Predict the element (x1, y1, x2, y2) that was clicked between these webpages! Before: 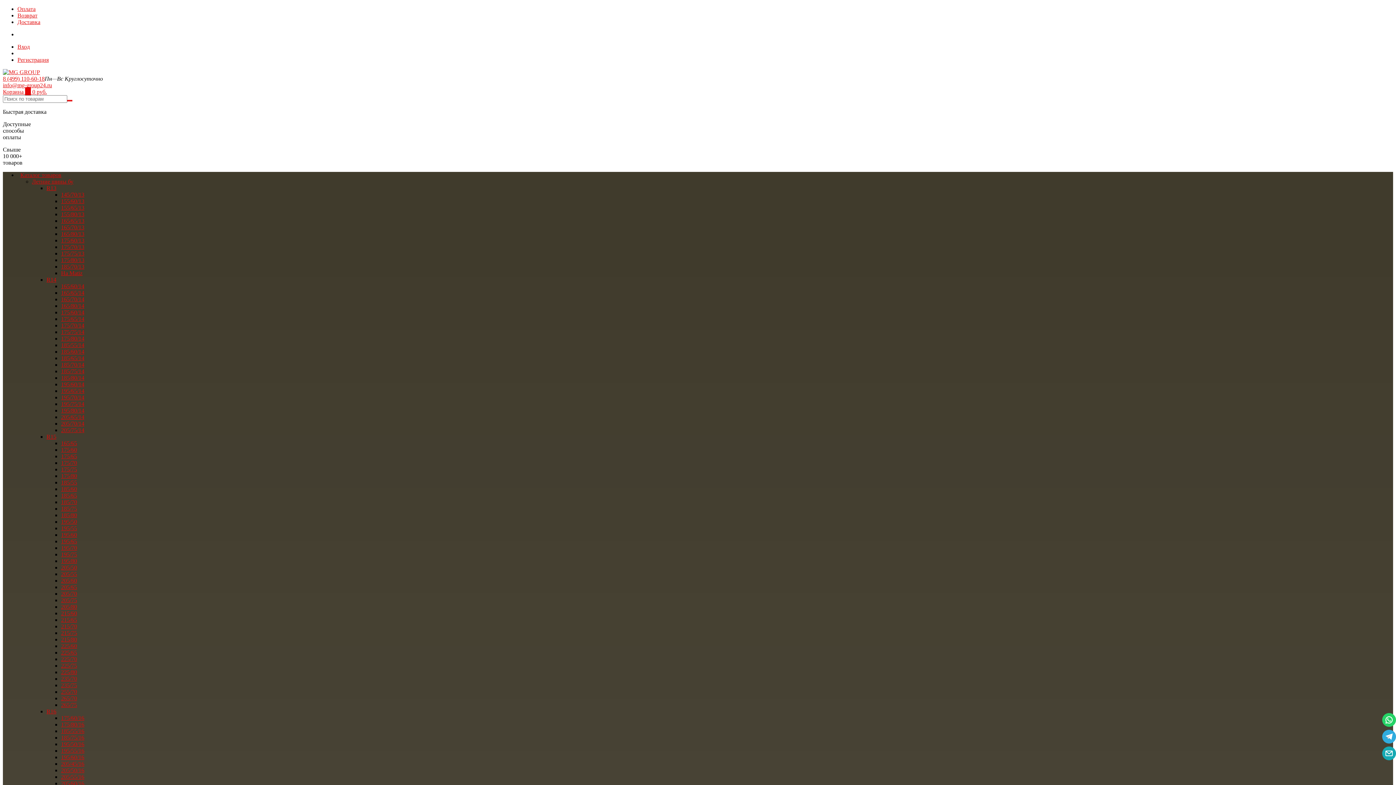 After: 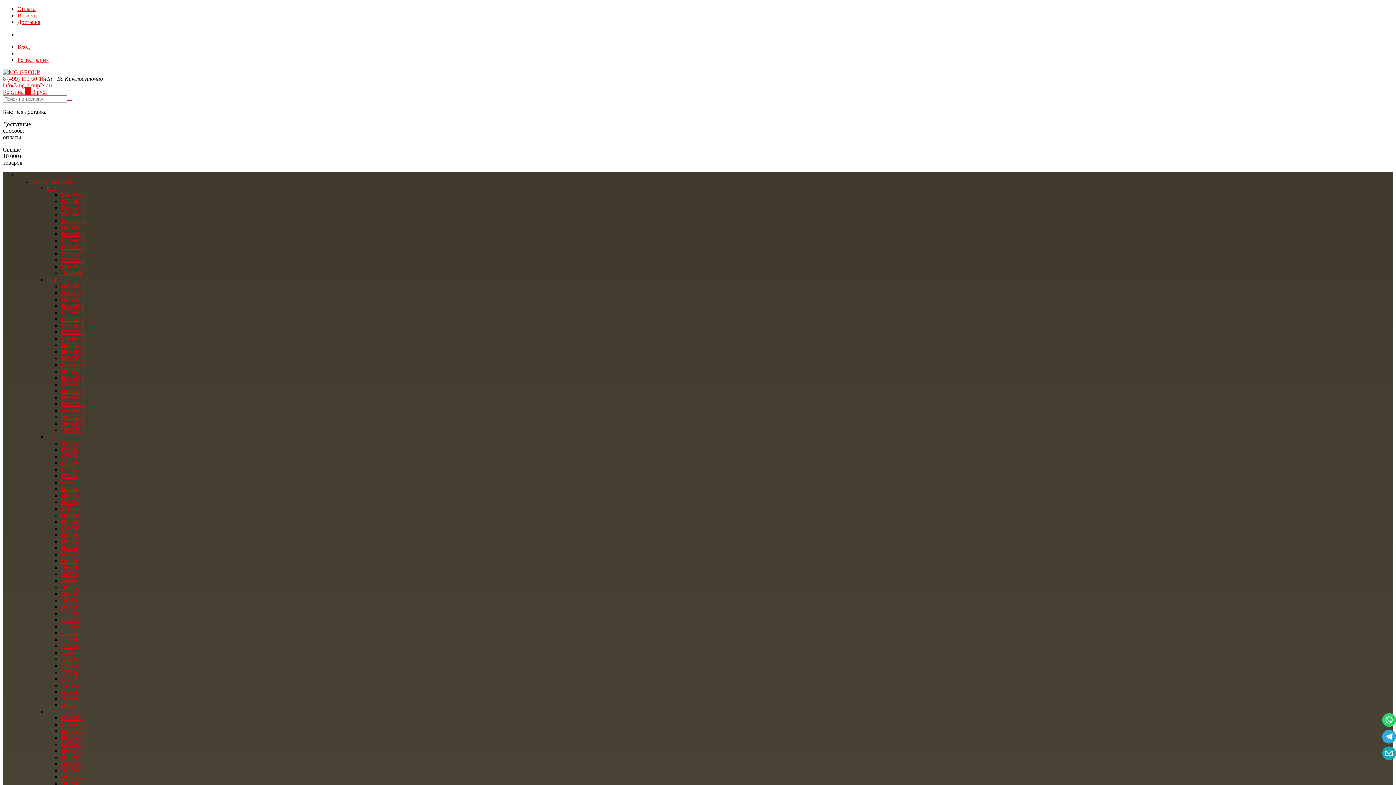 Action: bbox: (17, 172, 61, 178) label: Каталог товаров